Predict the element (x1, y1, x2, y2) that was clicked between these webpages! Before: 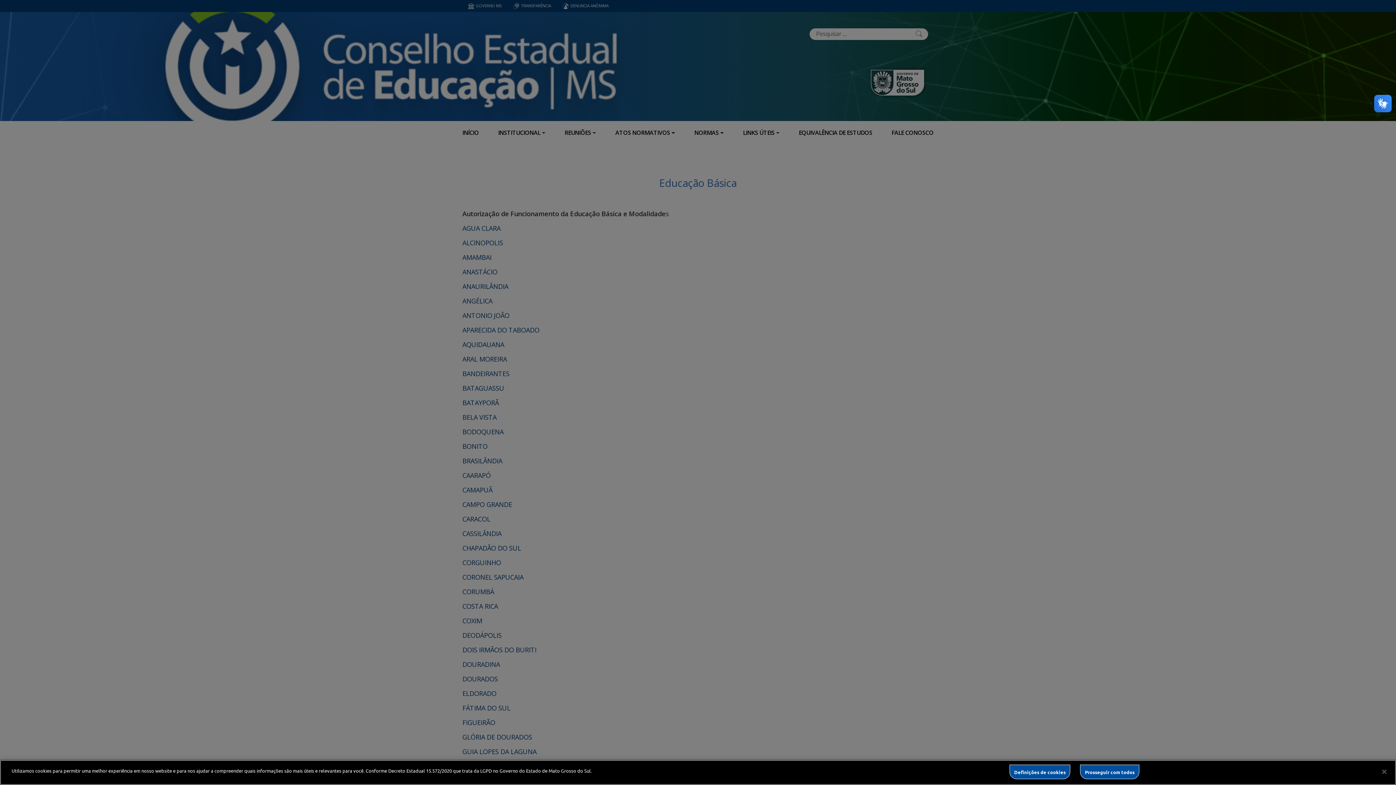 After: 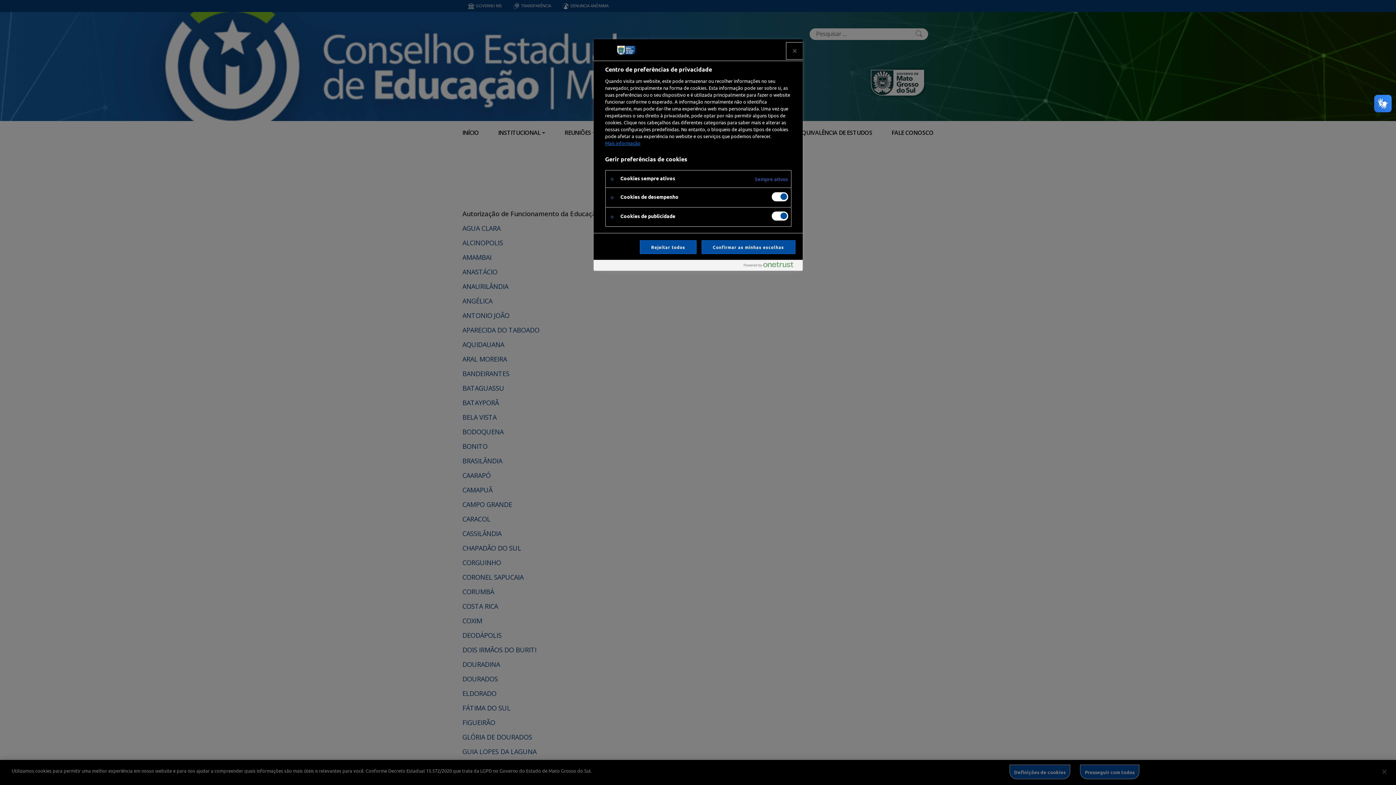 Action: bbox: (1009, 765, 1070, 779) label: Definições de cookies